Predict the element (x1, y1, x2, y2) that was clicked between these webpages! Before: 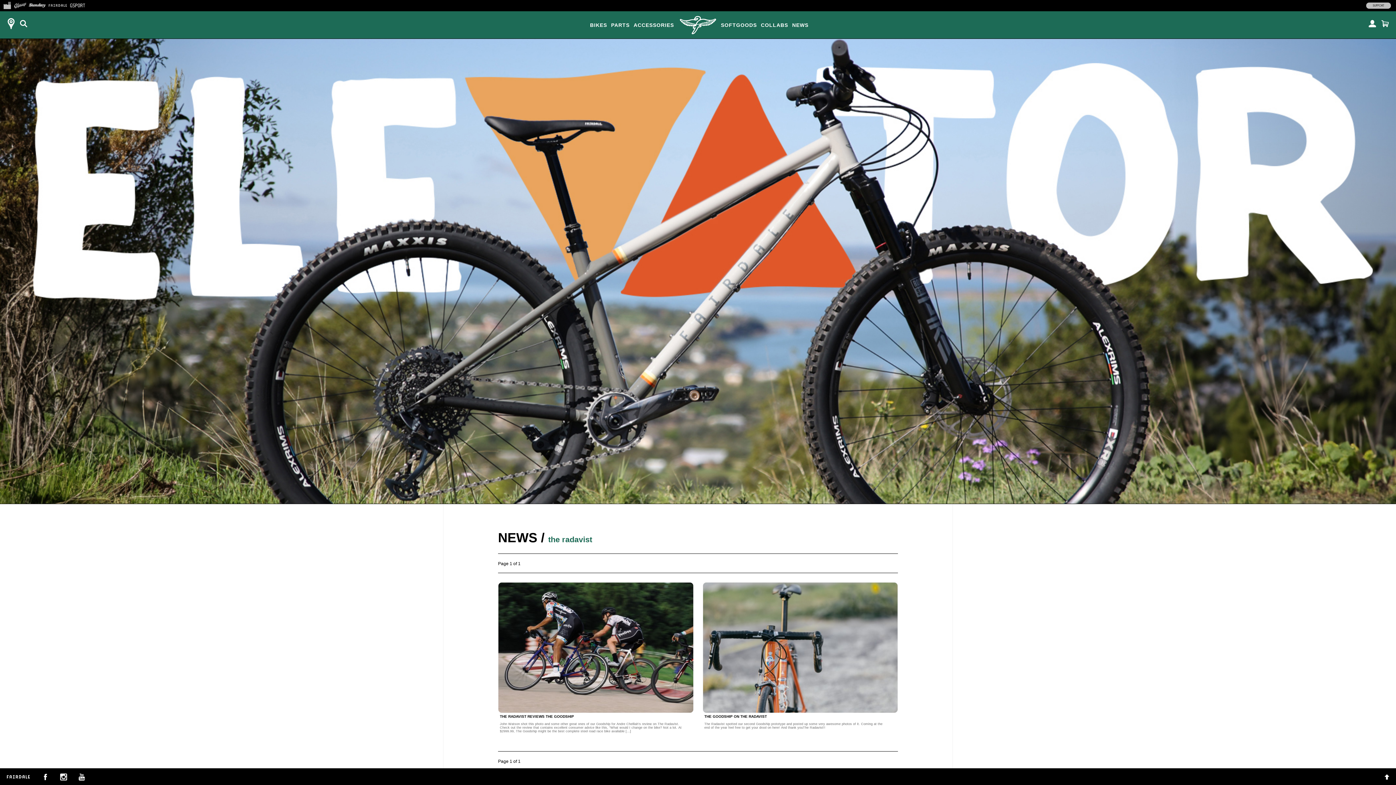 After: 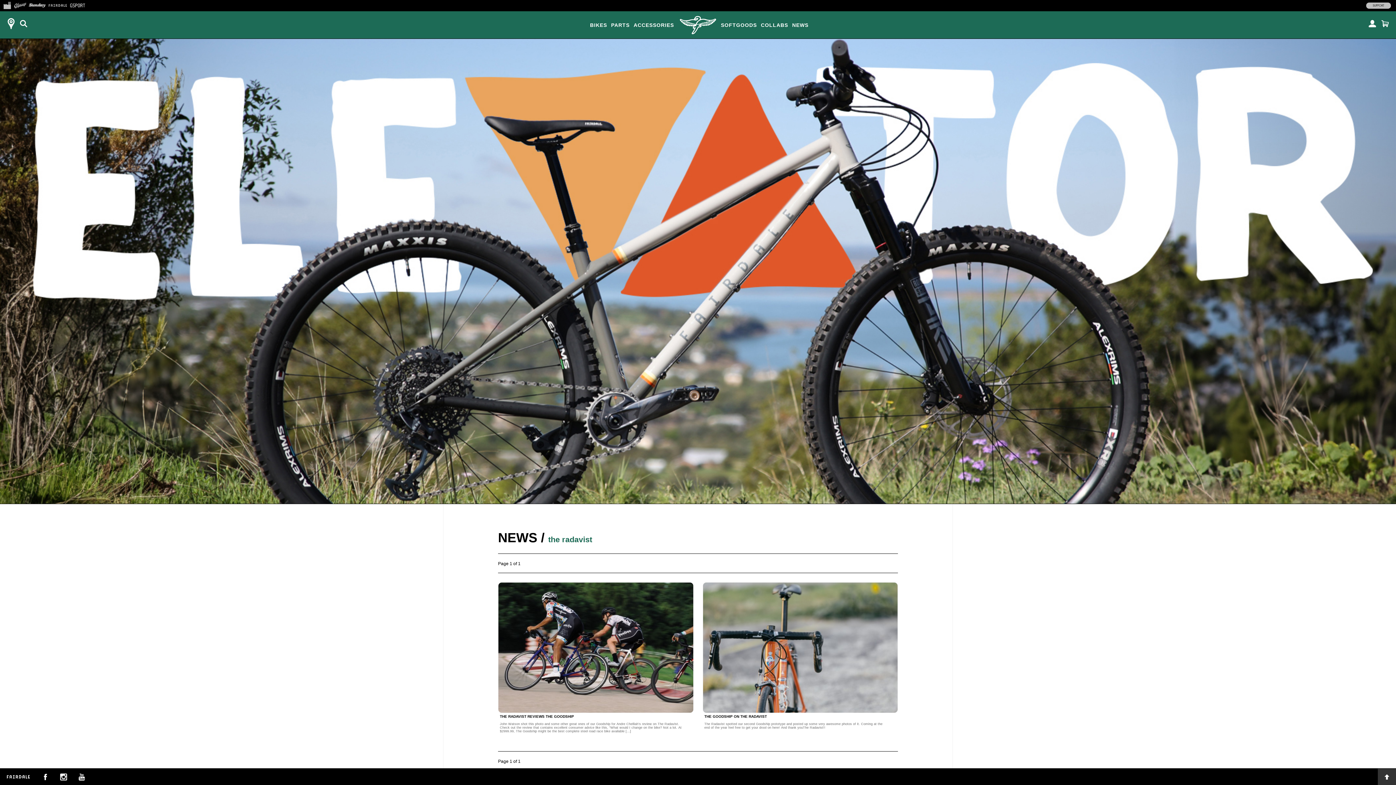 Action: label:   bbox: (1378, 769, 1396, 785)